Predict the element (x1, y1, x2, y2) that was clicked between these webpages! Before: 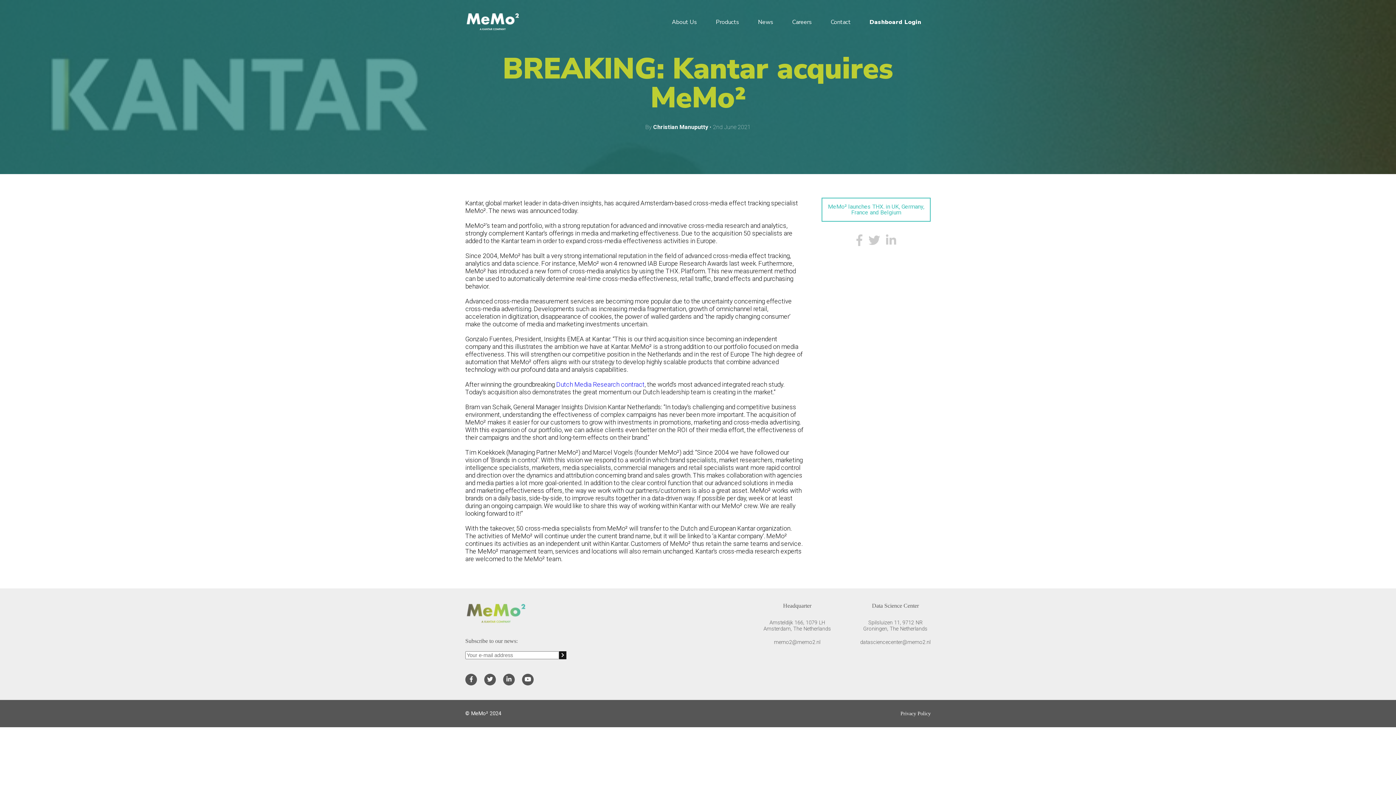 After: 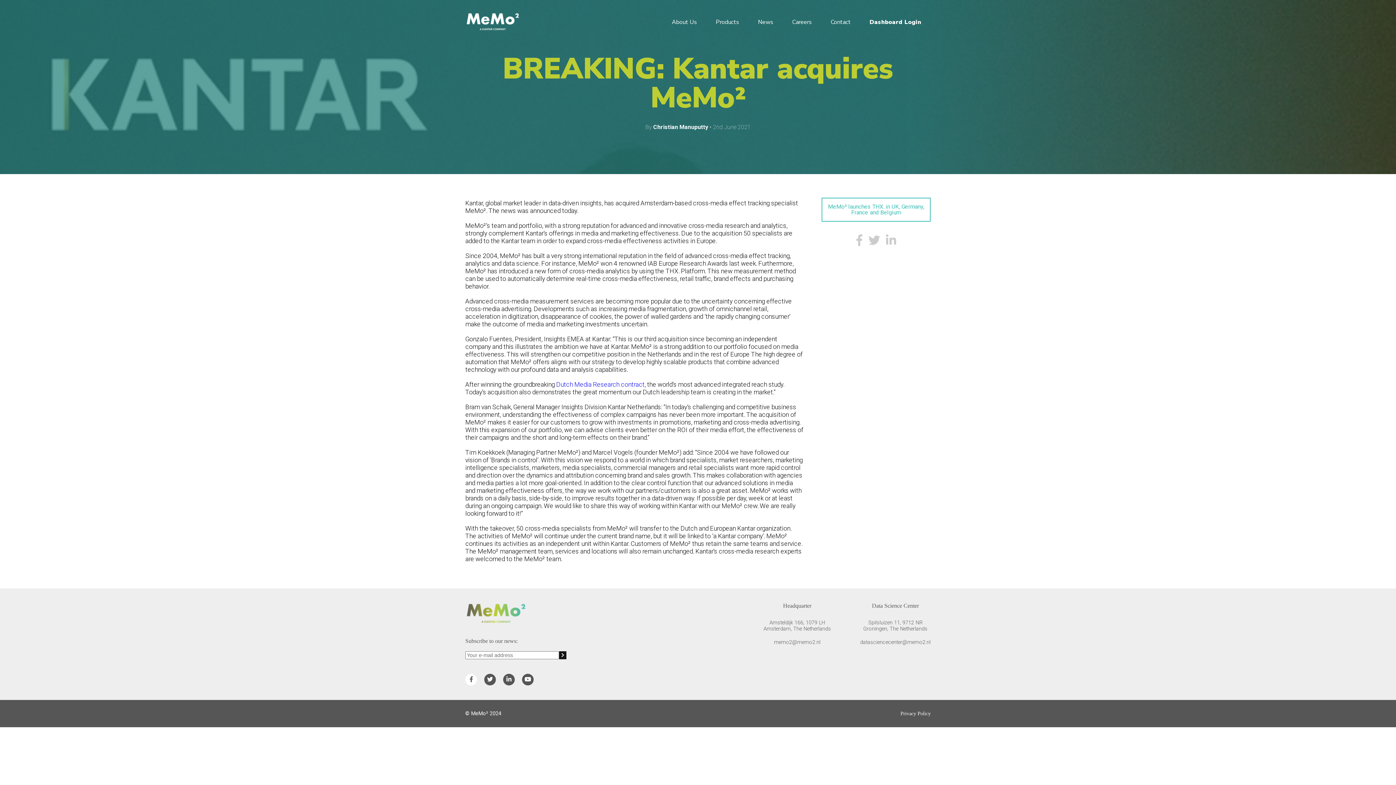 Action: bbox: (465, 674, 477, 685)